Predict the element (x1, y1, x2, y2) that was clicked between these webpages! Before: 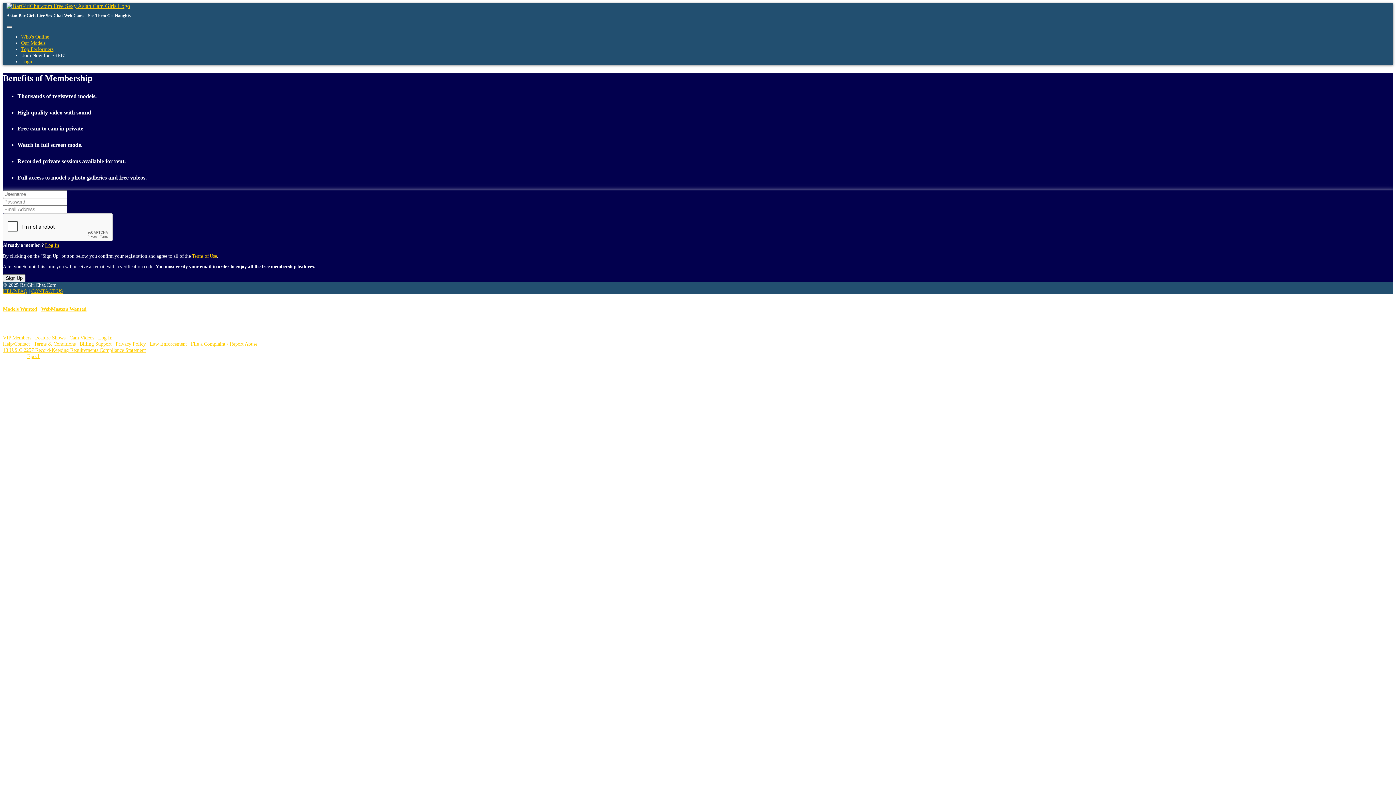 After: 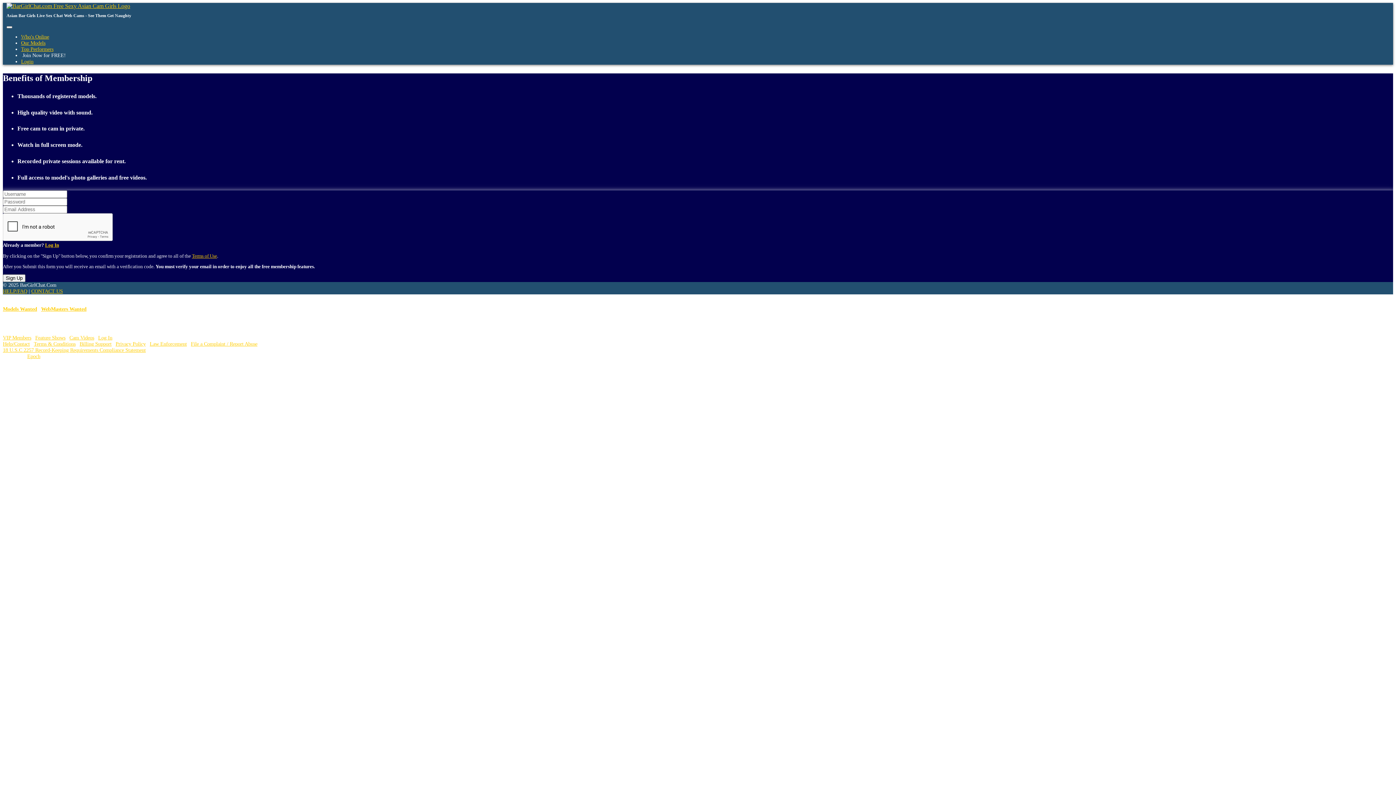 Action: label: Terms of Use bbox: (192, 253, 217, 258)